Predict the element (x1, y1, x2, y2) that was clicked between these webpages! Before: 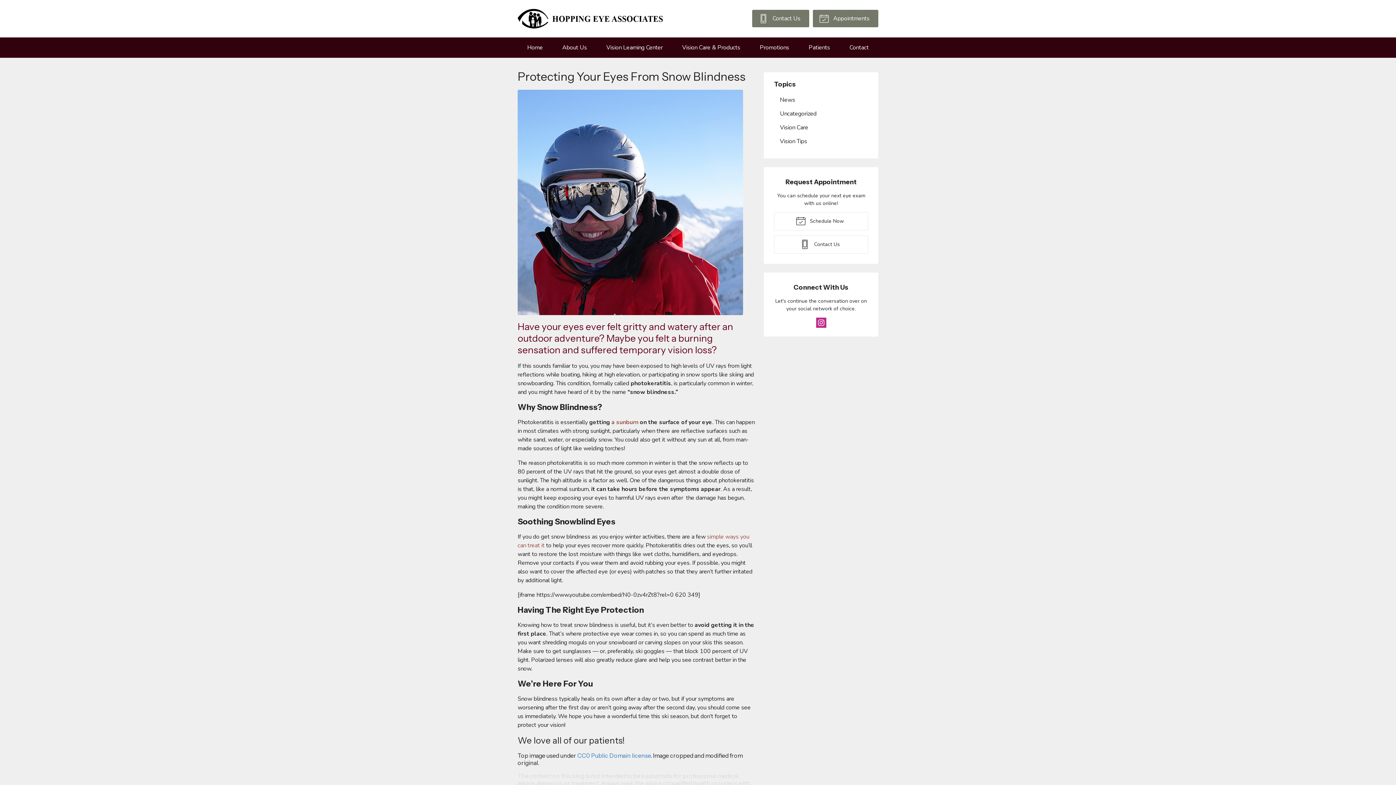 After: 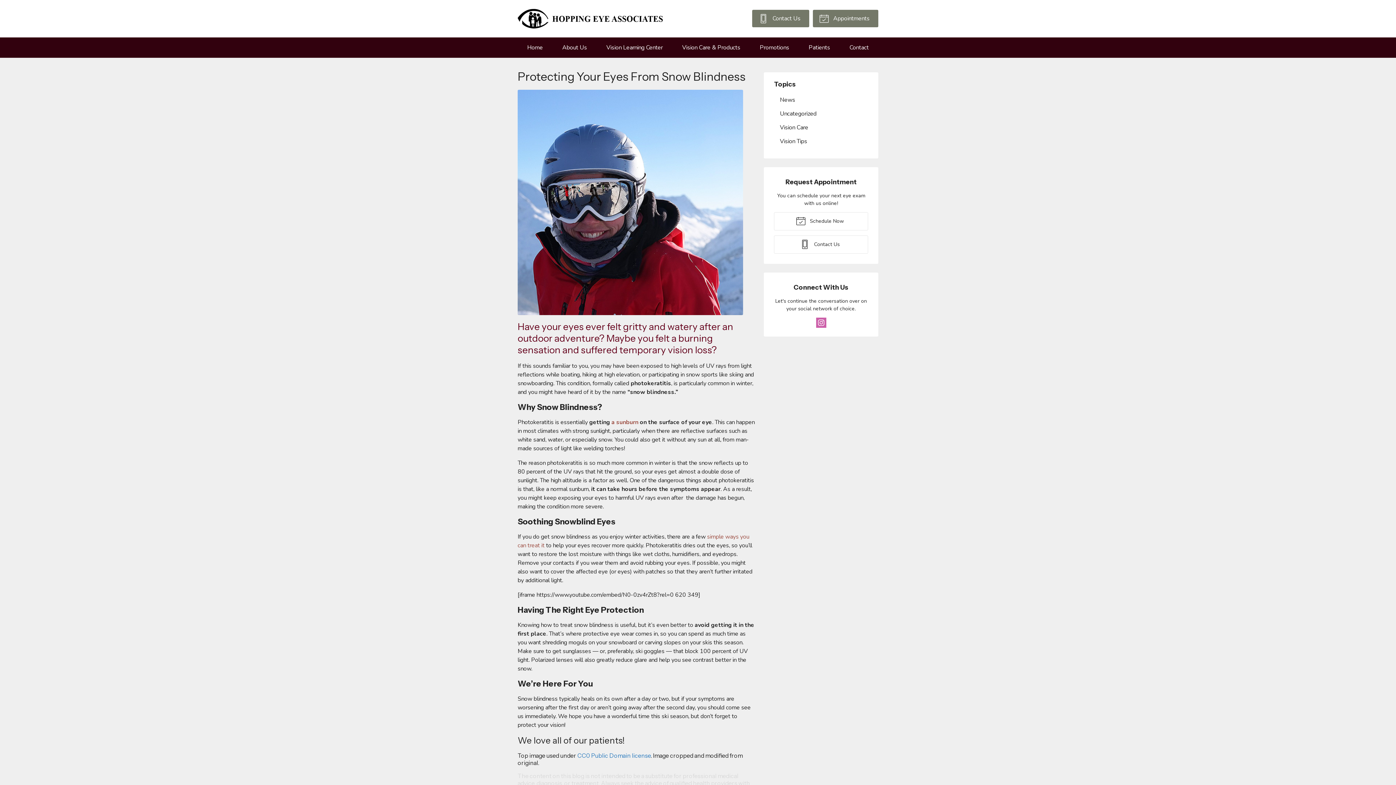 Action: label:  Instagram bbox: (816, 317, 826, 328)